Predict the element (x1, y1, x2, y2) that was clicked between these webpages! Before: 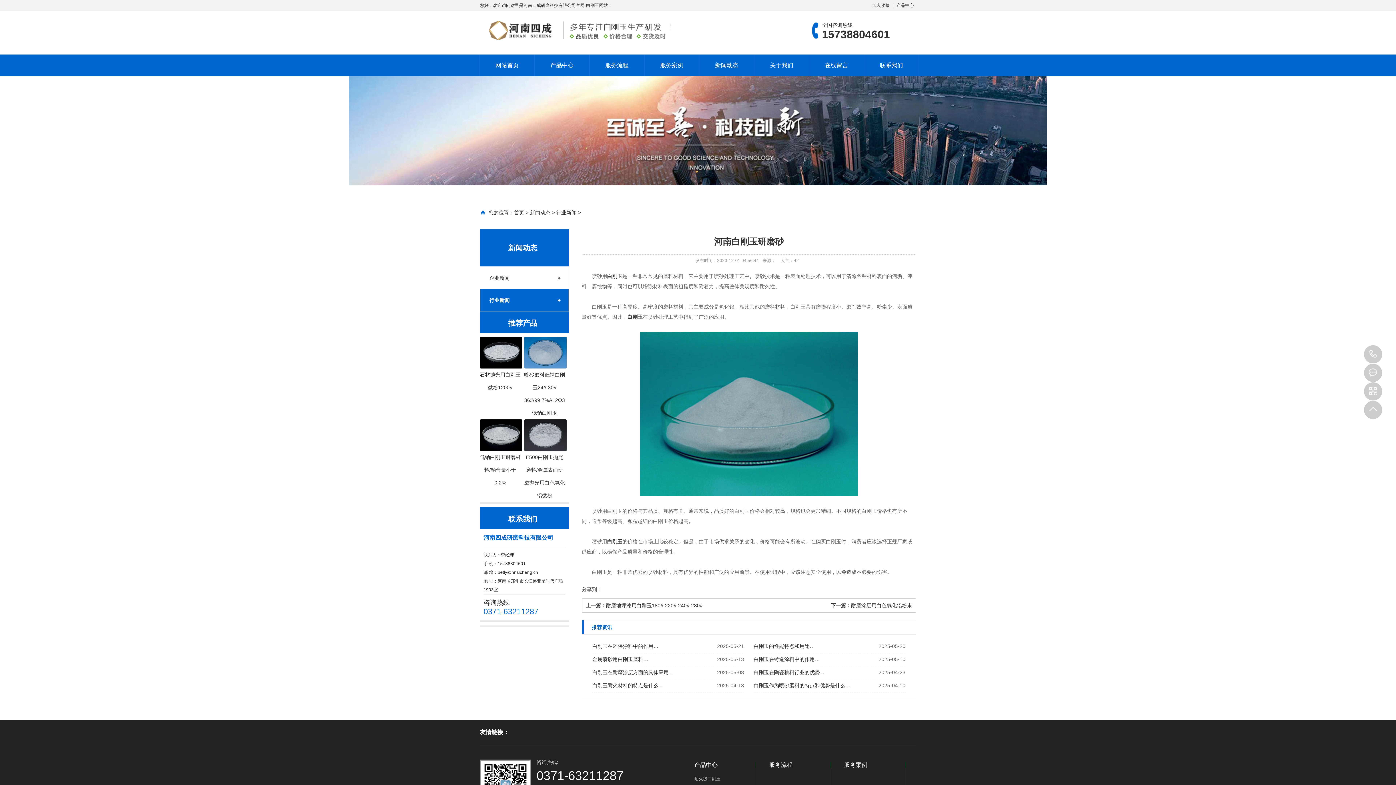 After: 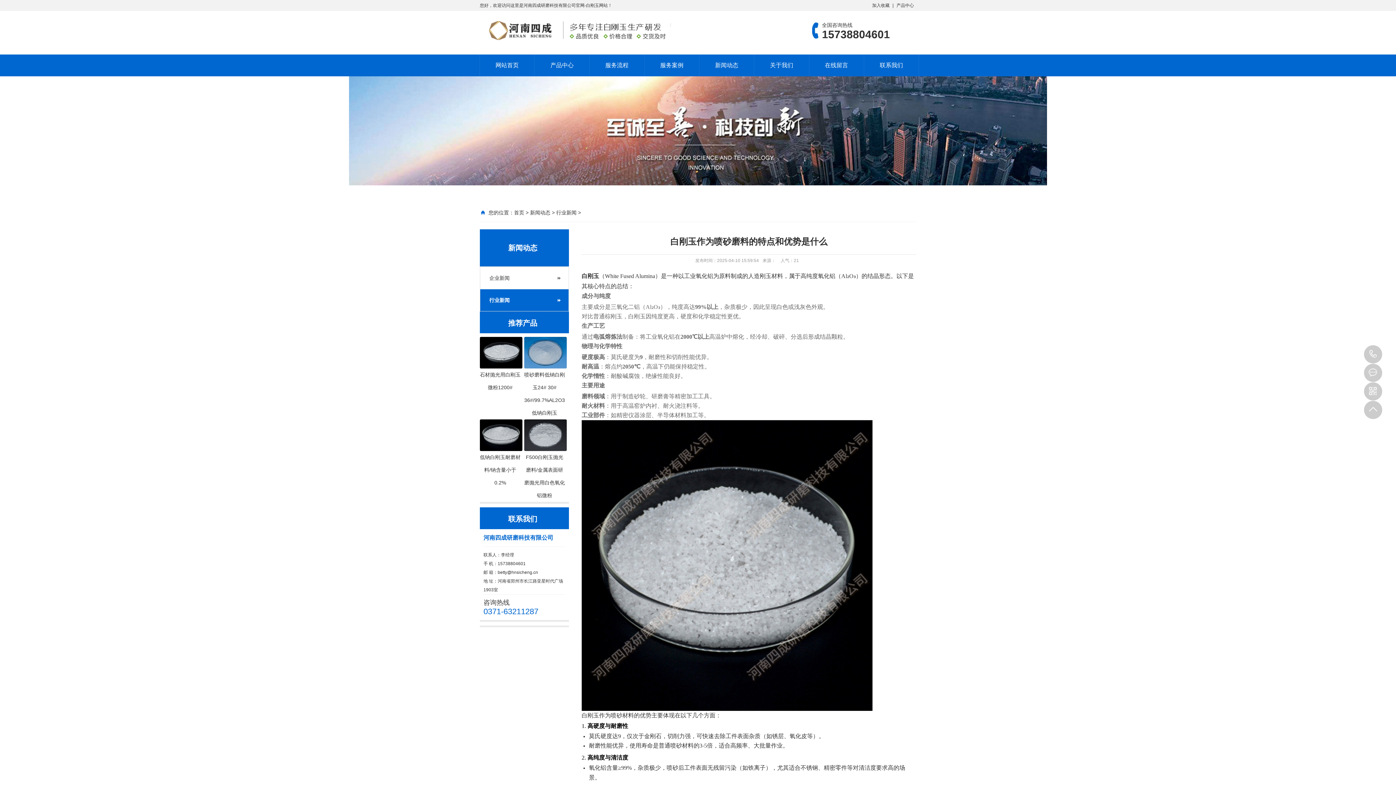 Action: bbox: (753, 679, 850, 692) label: 白刚玉作为喷砂磨料的特点和优势是什么…